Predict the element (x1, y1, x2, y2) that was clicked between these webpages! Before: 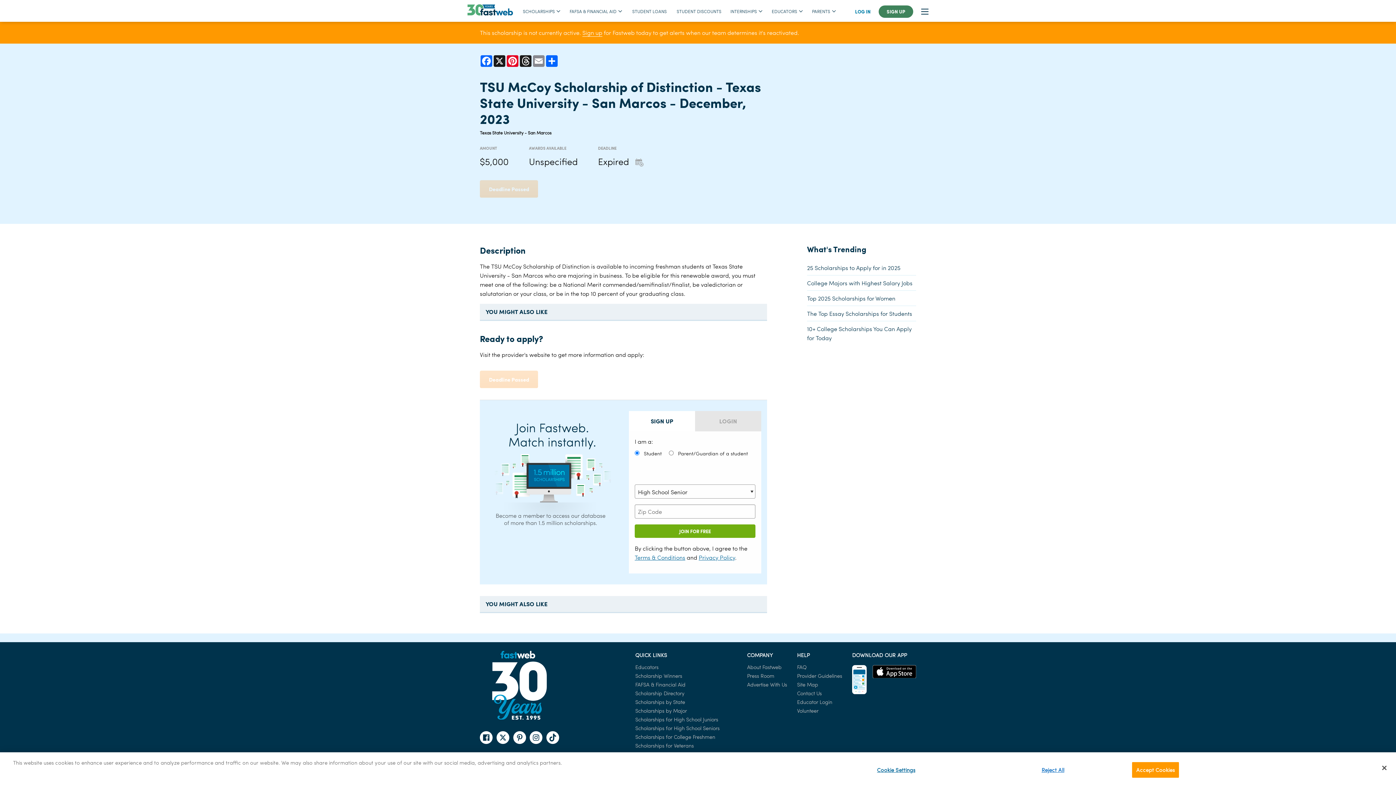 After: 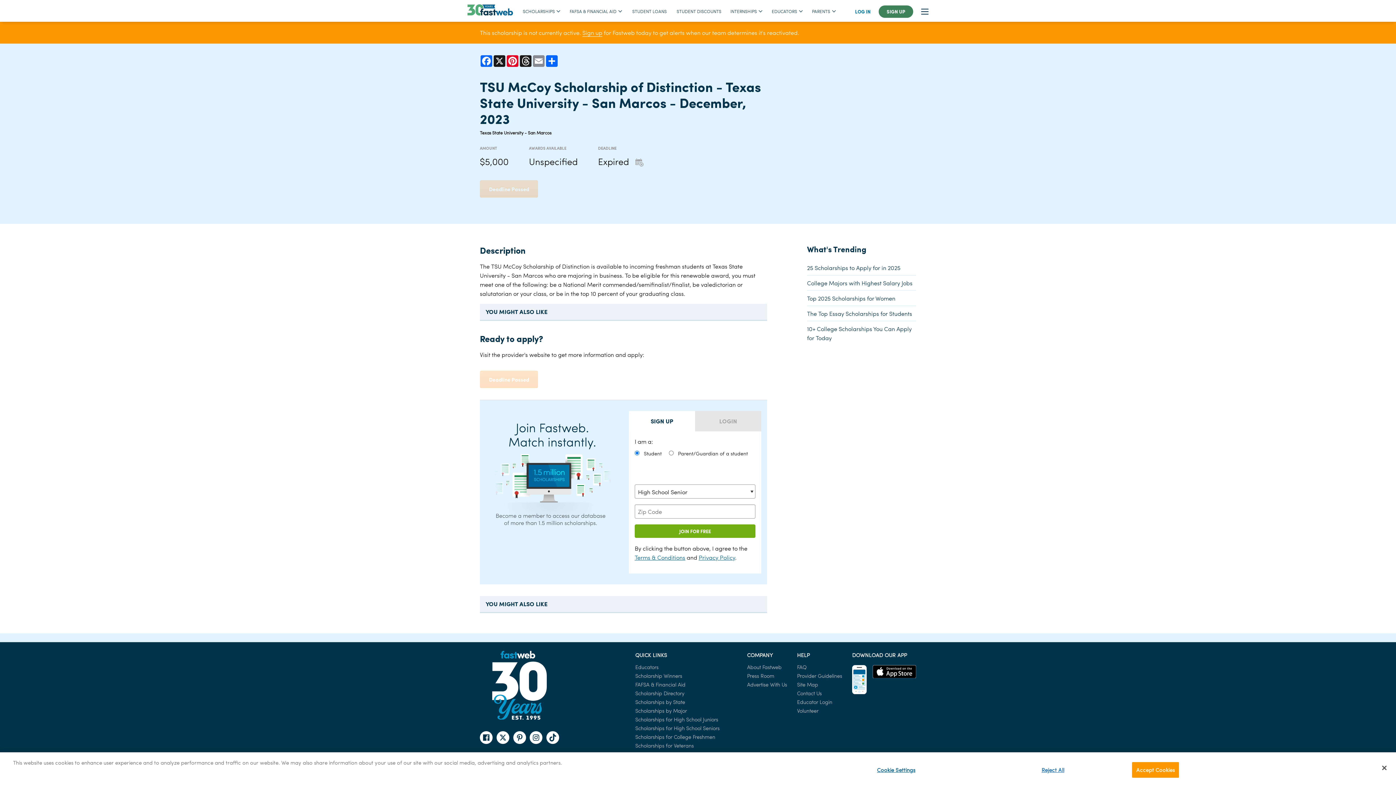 Action: bbox: (529, 731, 542, 744)